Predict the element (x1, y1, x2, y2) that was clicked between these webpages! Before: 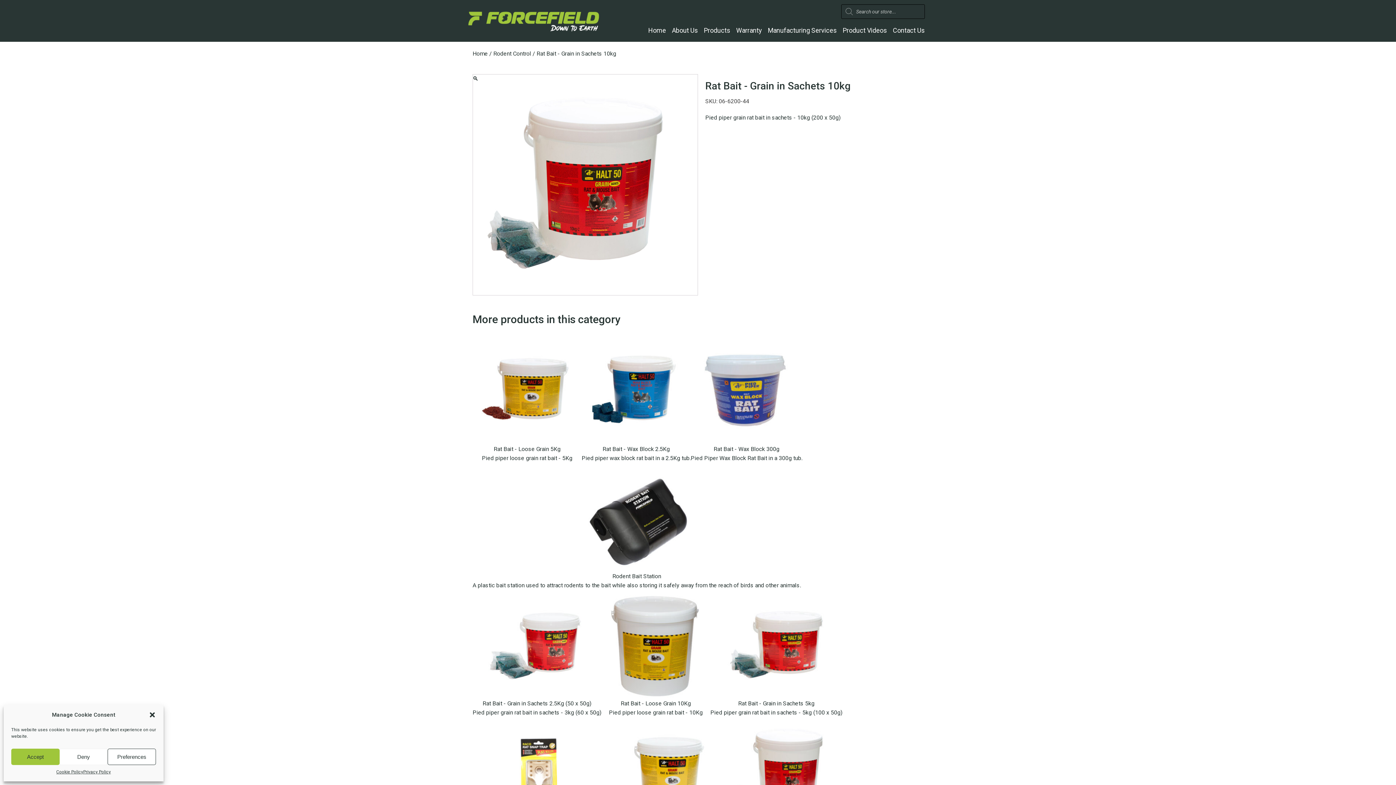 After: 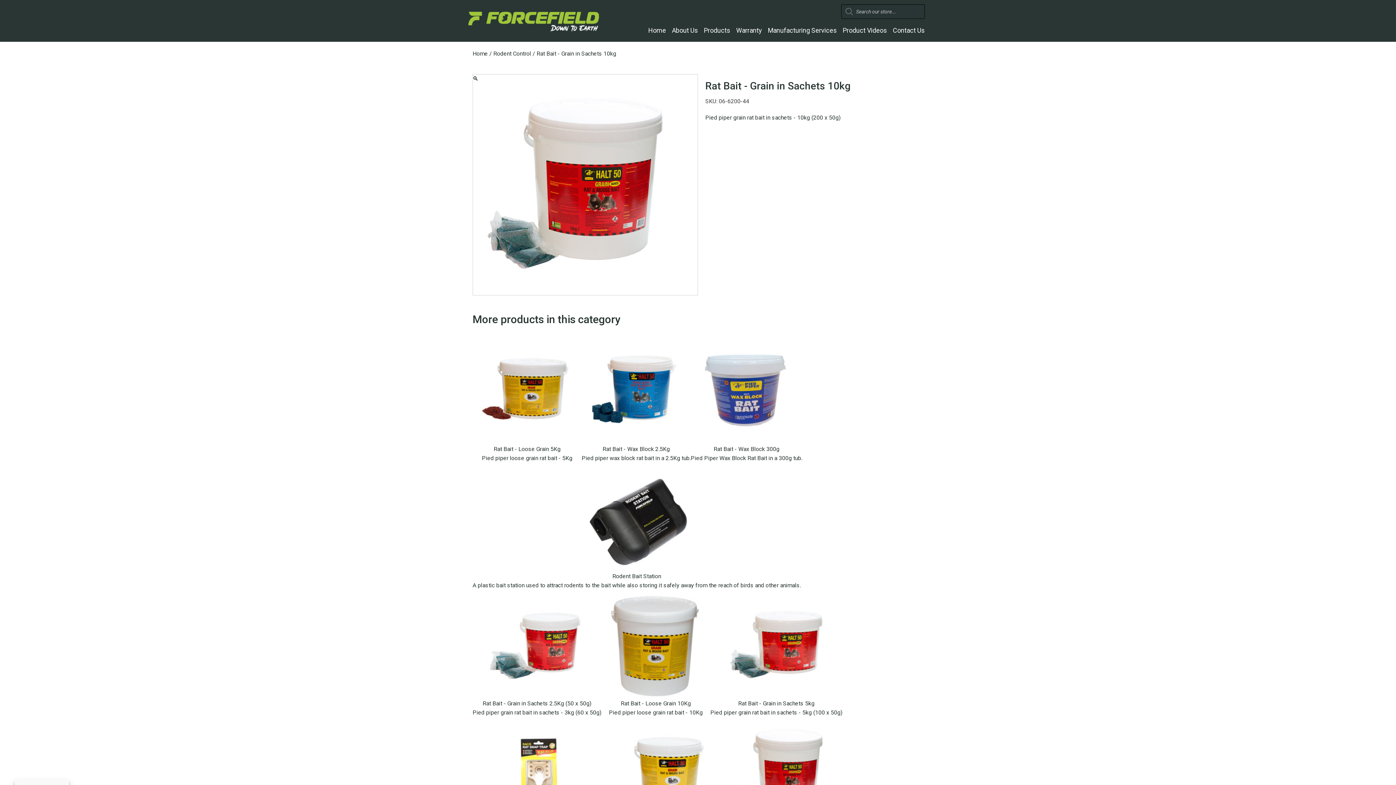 Action: label: Close dialogue bbox: (148, 711, 156, 718)